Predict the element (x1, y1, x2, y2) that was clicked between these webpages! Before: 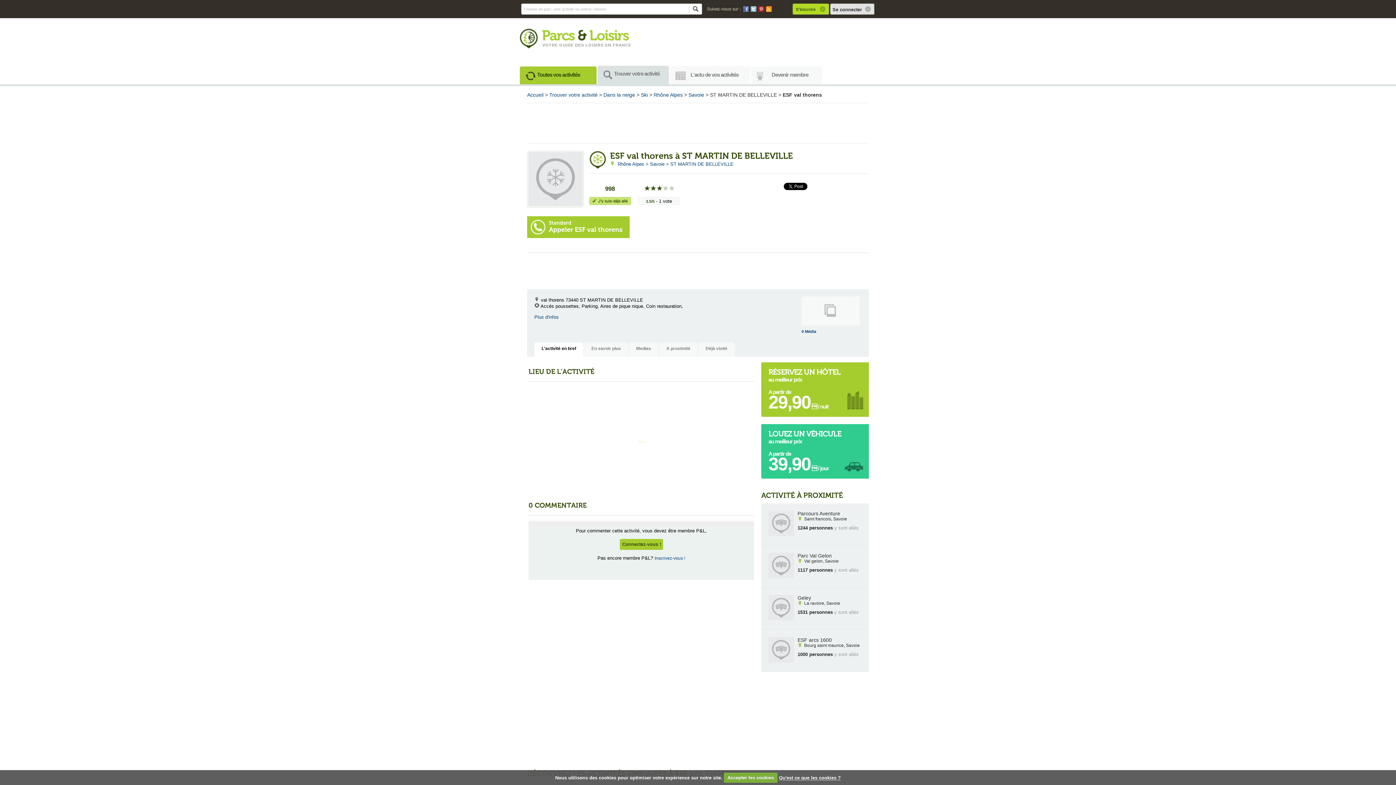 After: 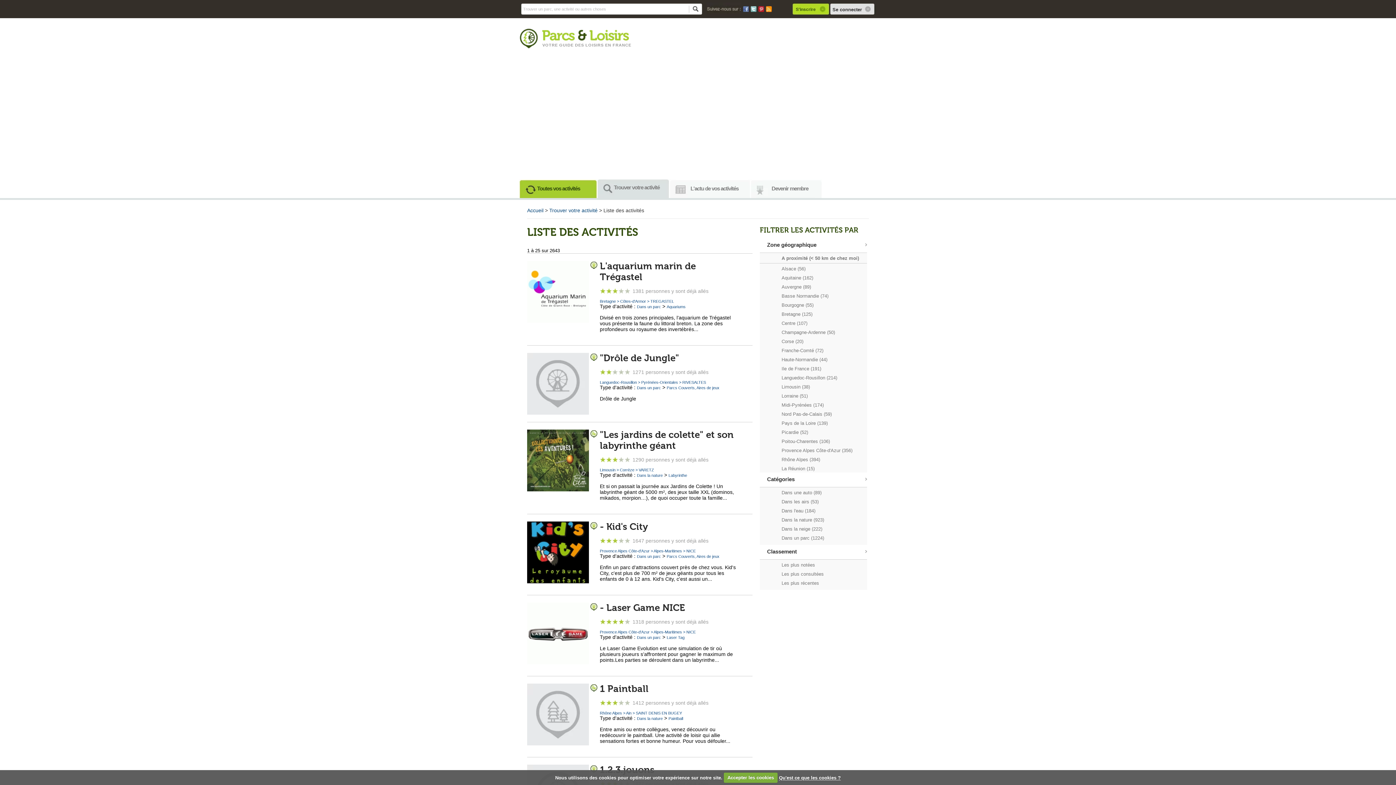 Action: label: LOISIRS EN FRANCE bbox: (585, 42, 631, 47)